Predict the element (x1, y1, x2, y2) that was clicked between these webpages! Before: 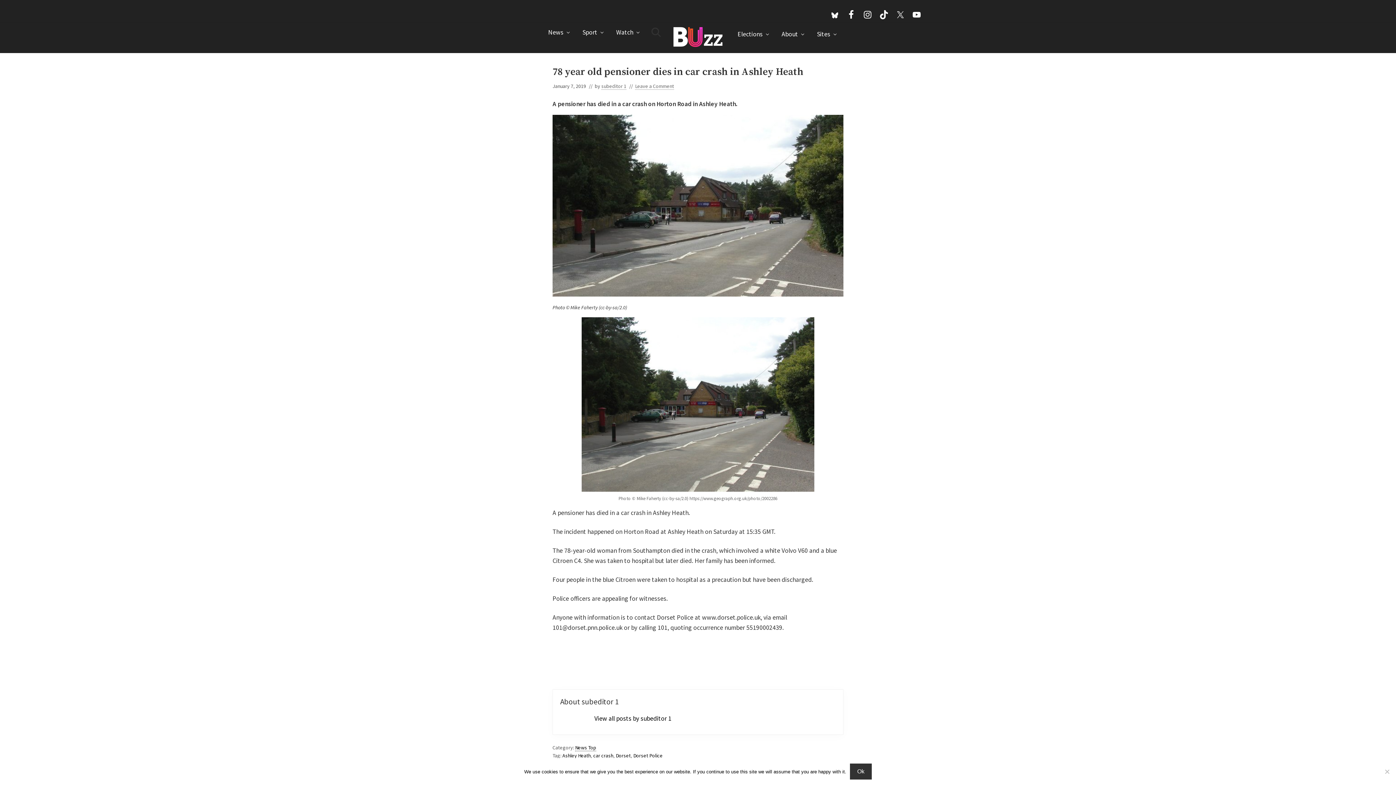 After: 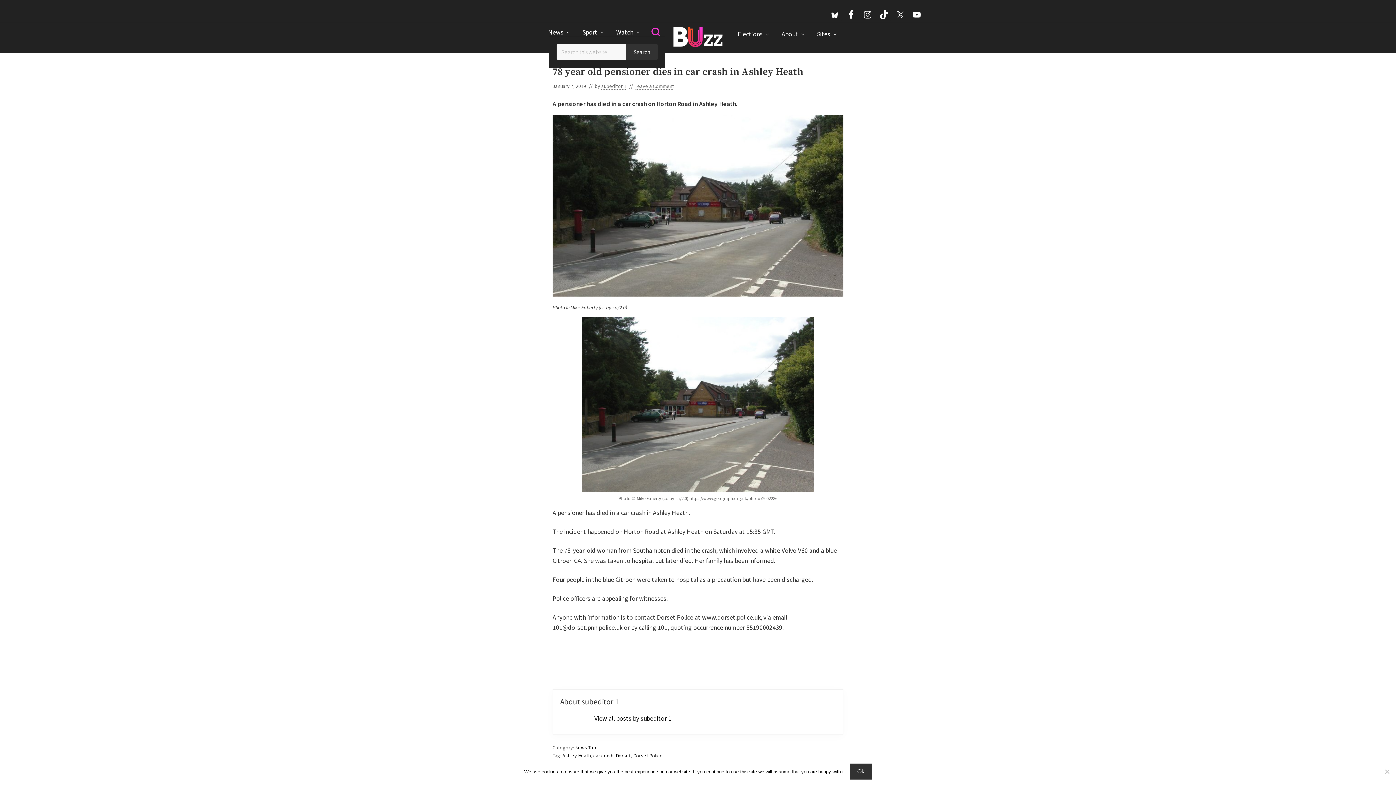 Action: bbox: (645, 26, 665, 38) label: Search